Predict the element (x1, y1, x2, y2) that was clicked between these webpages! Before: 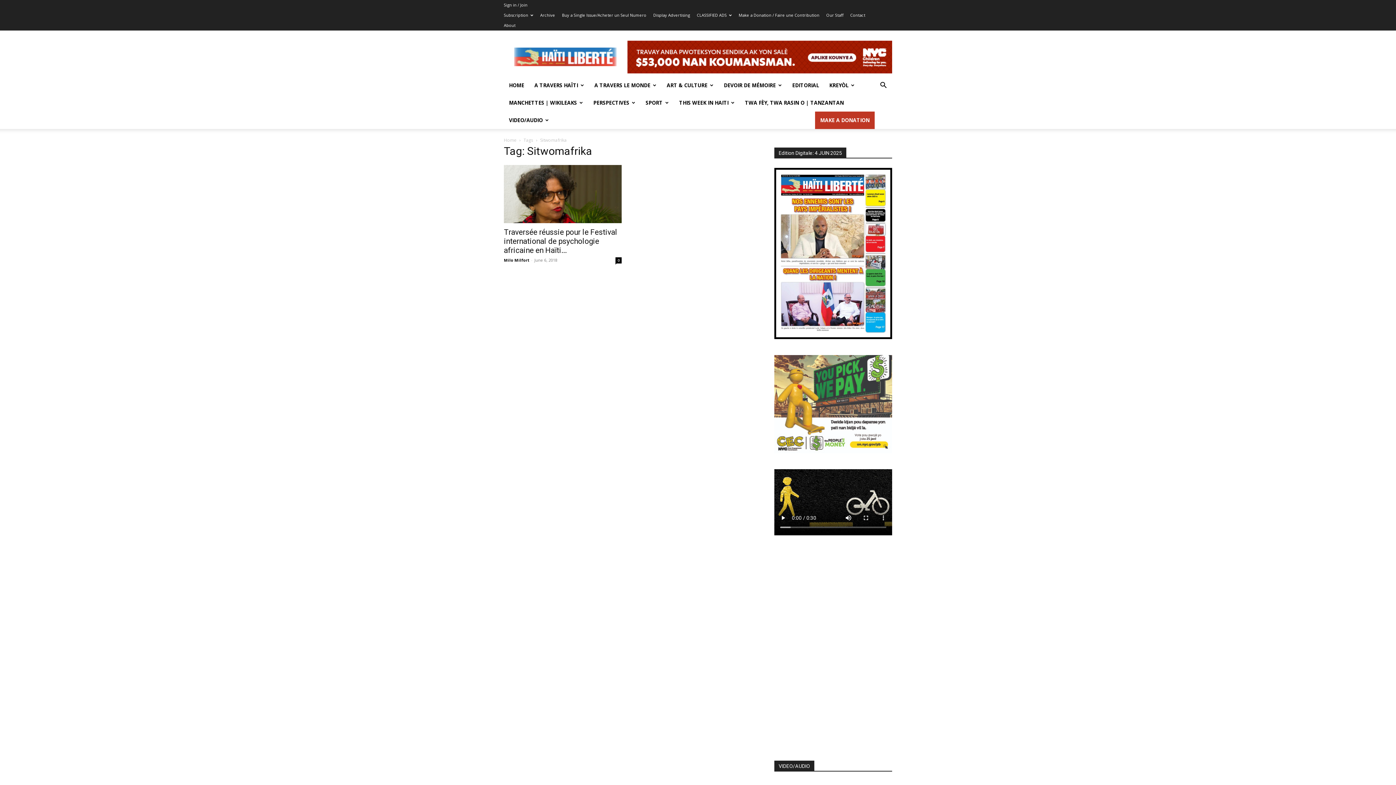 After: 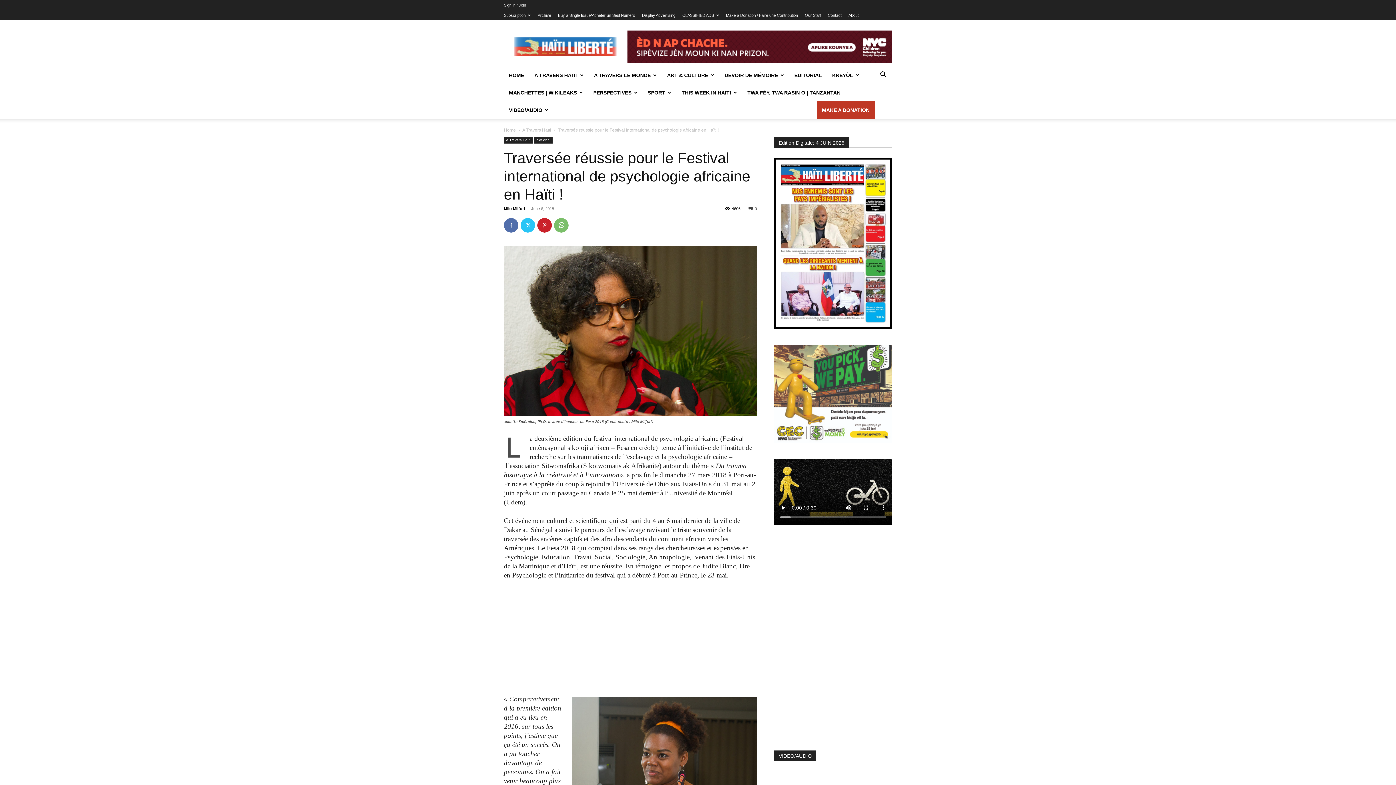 Action: bbox: (504, 165, 621, 223)